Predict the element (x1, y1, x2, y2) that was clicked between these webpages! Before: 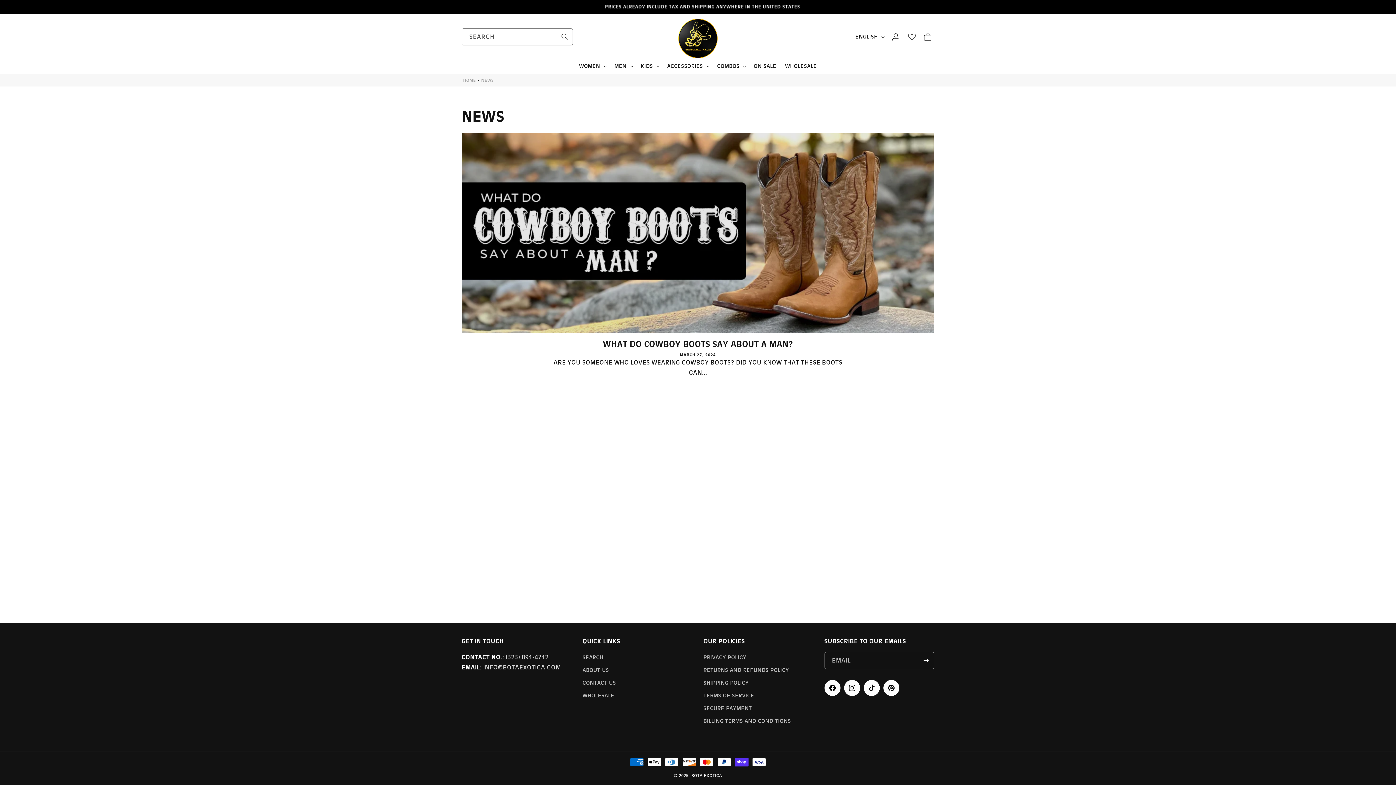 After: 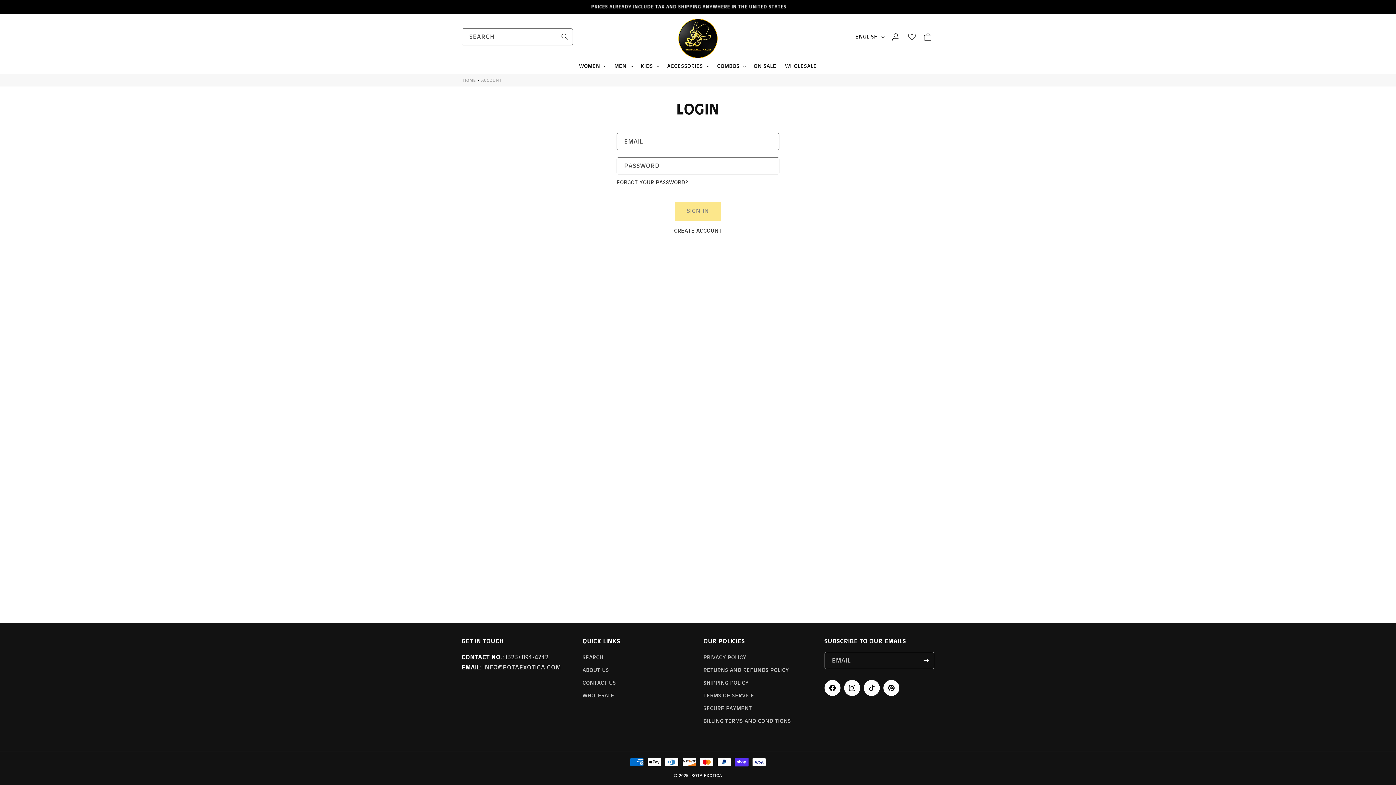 Action: bbox: (888, 29, 904, 45) label: LOG IN